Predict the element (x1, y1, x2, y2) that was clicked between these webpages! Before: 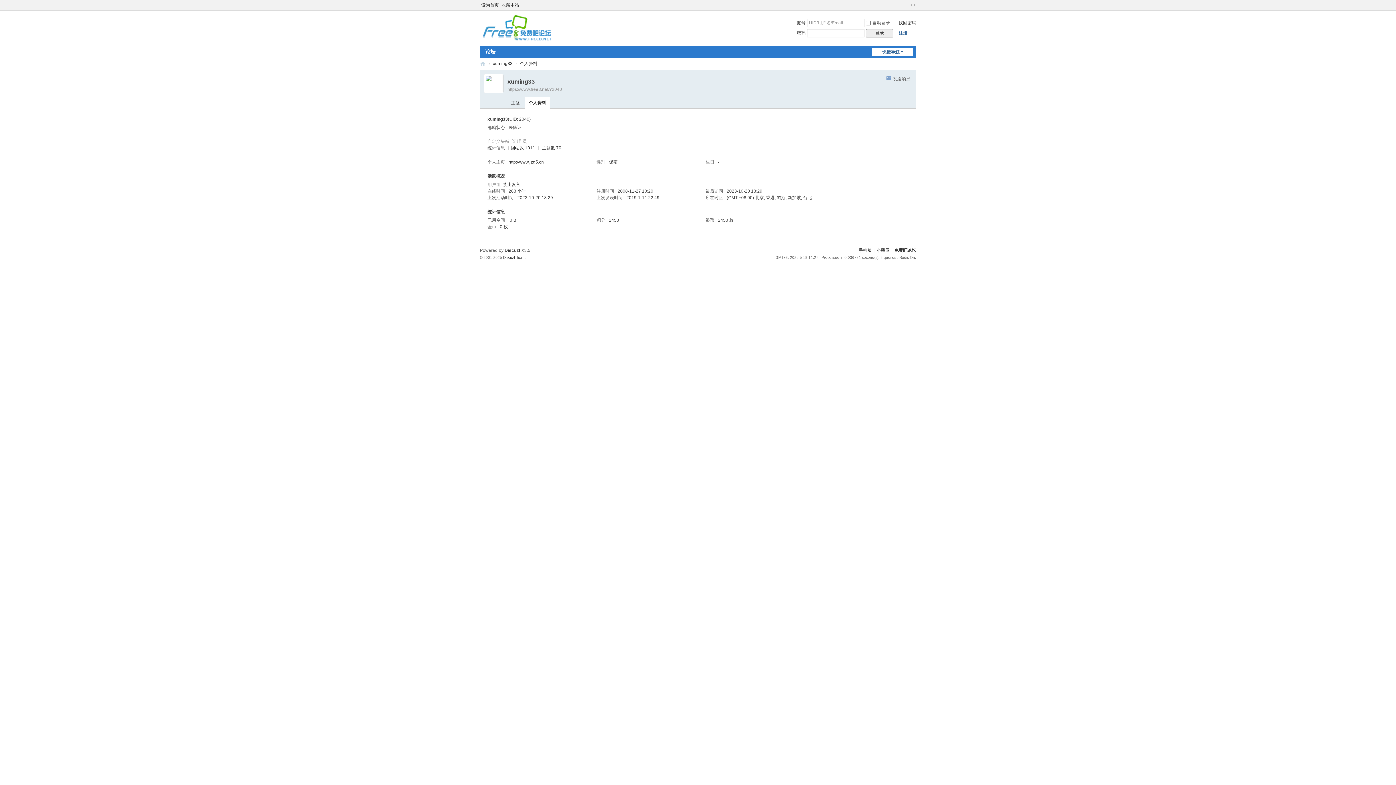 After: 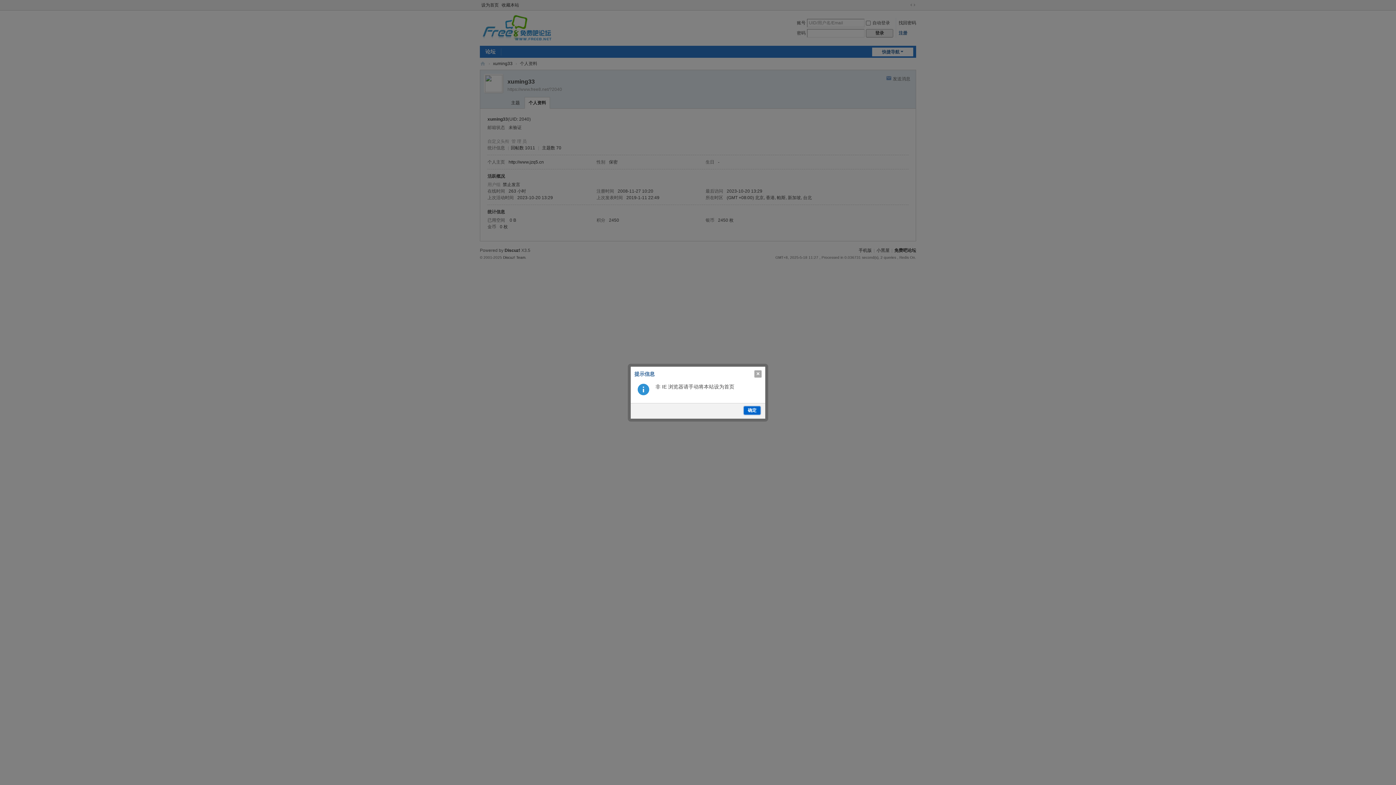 Action: label: 设为首页 bbox: (480, 0, 500, 10)